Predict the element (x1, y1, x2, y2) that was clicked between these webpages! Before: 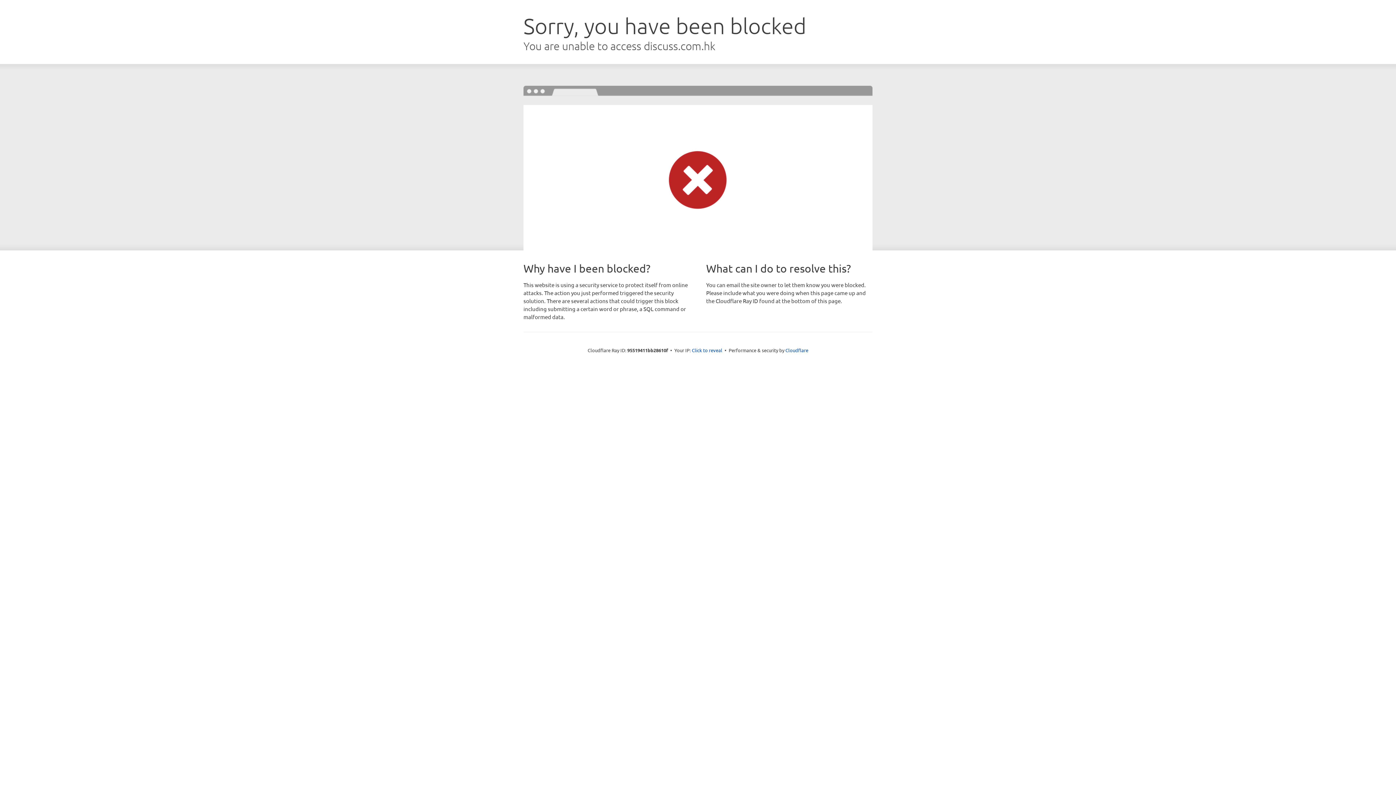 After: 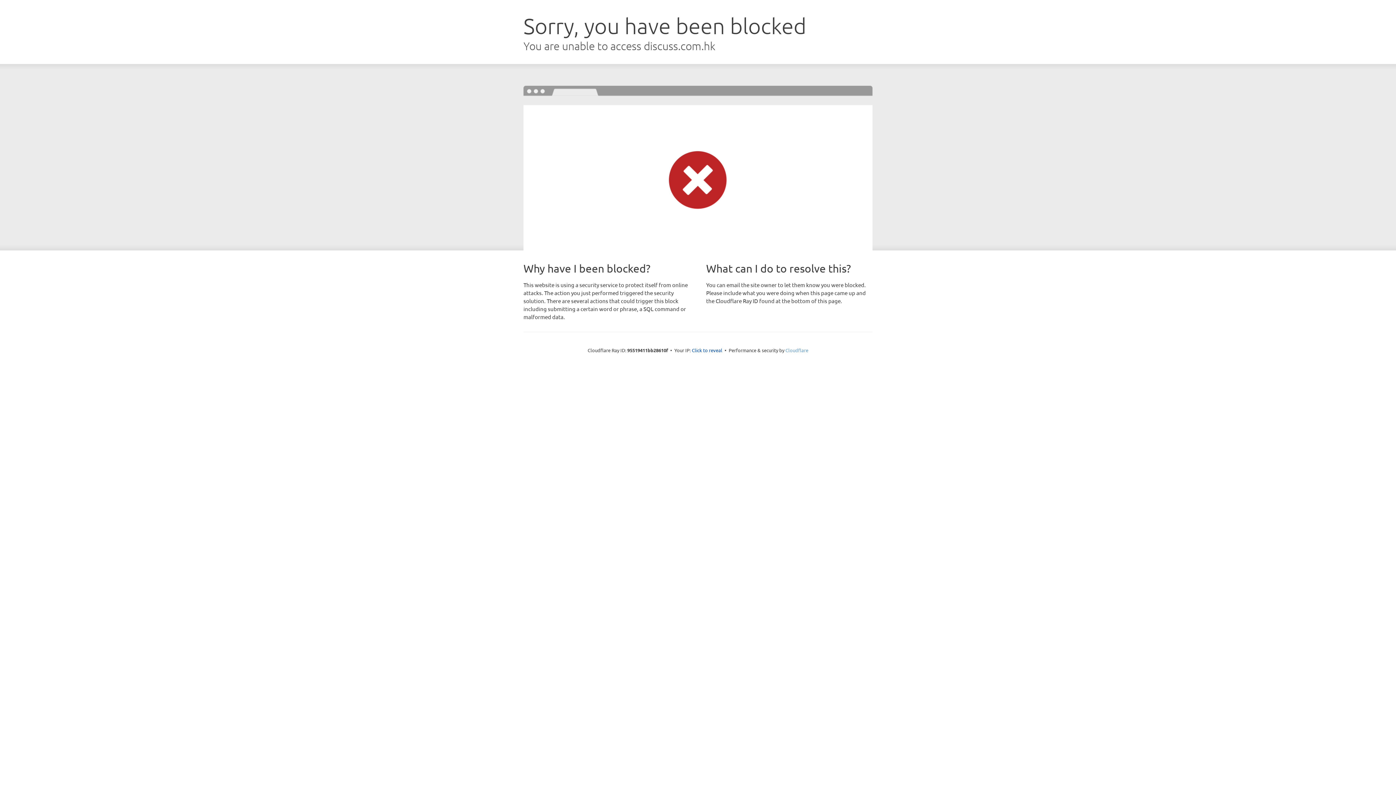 Action: bbox: (785, 347, 808, 353) label: Cloudflare